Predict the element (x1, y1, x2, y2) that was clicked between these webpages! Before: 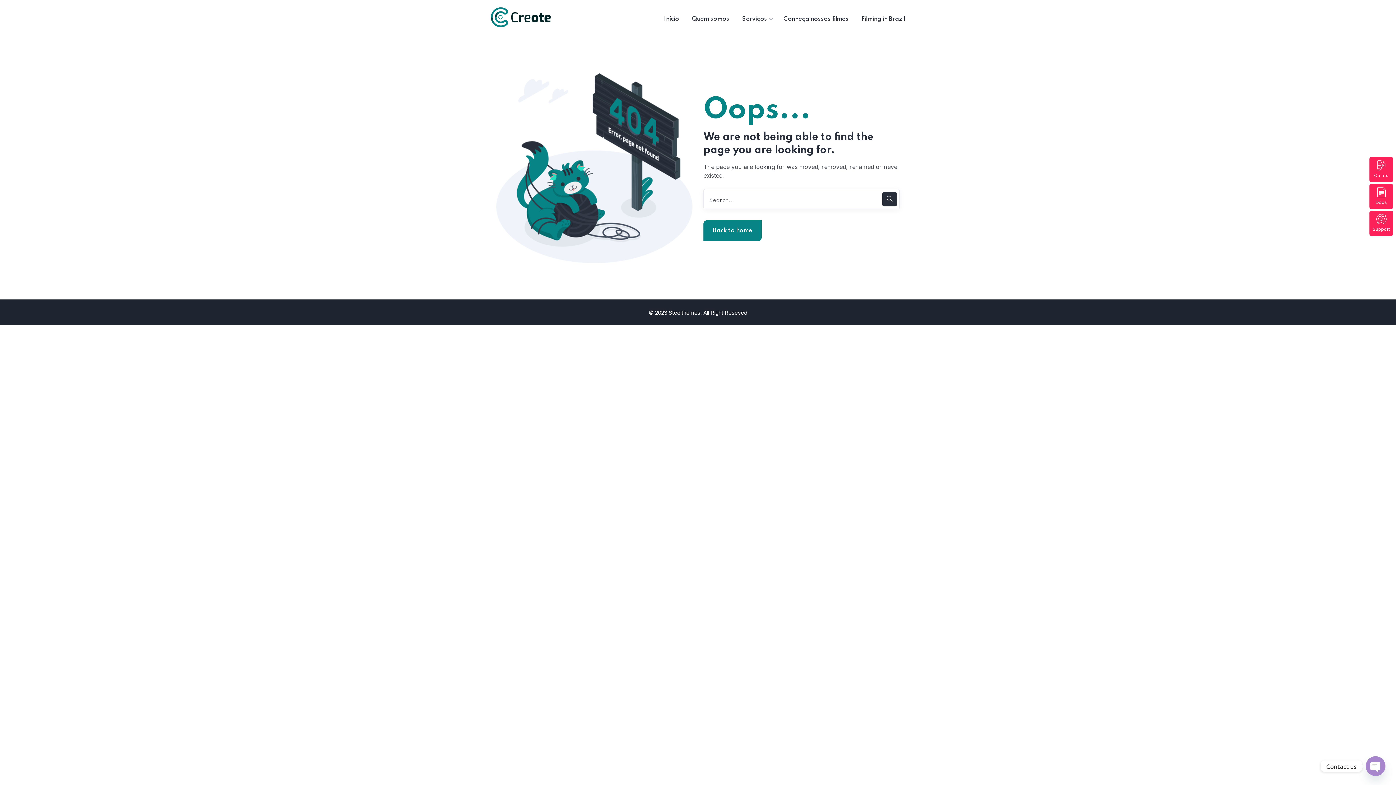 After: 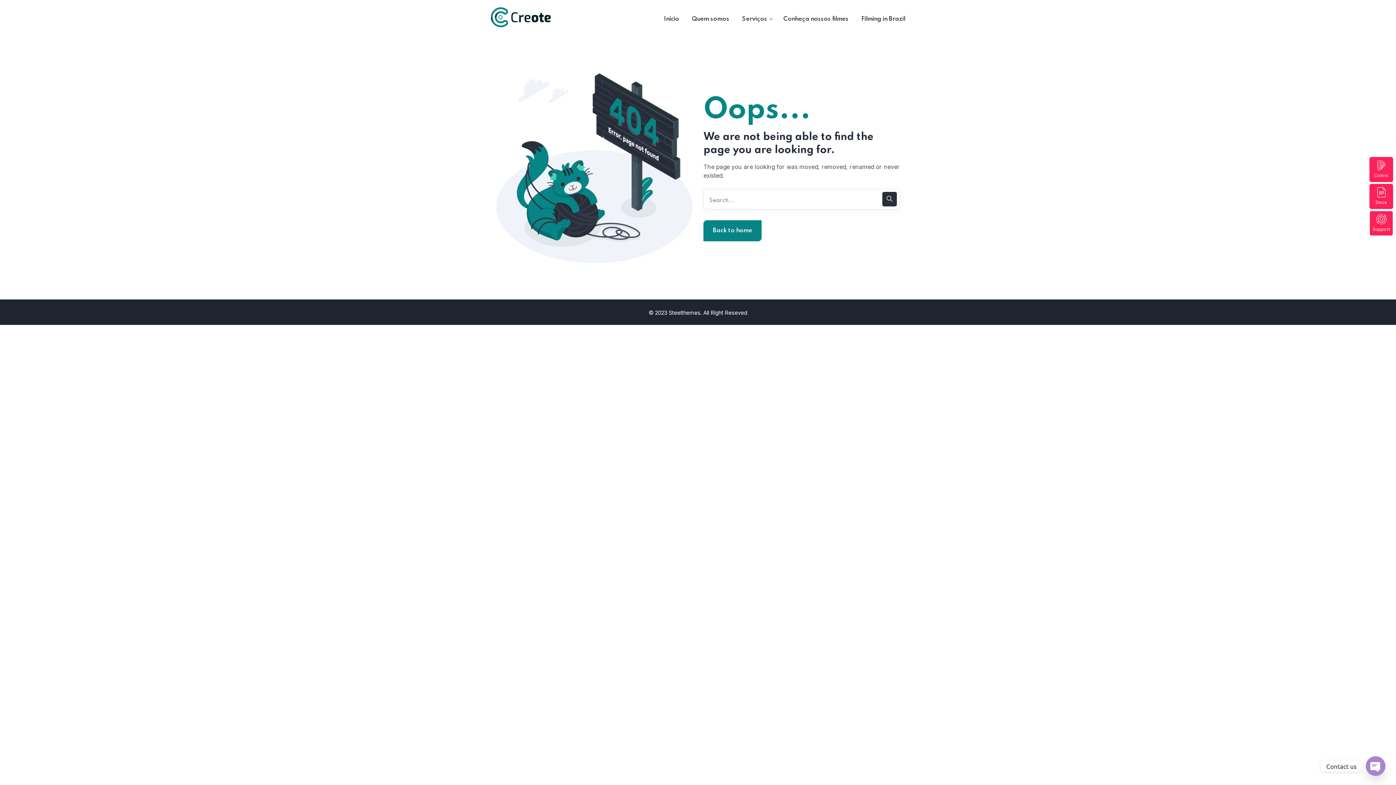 Action: bbox: (1373, 214, 1390, 232) label: Support